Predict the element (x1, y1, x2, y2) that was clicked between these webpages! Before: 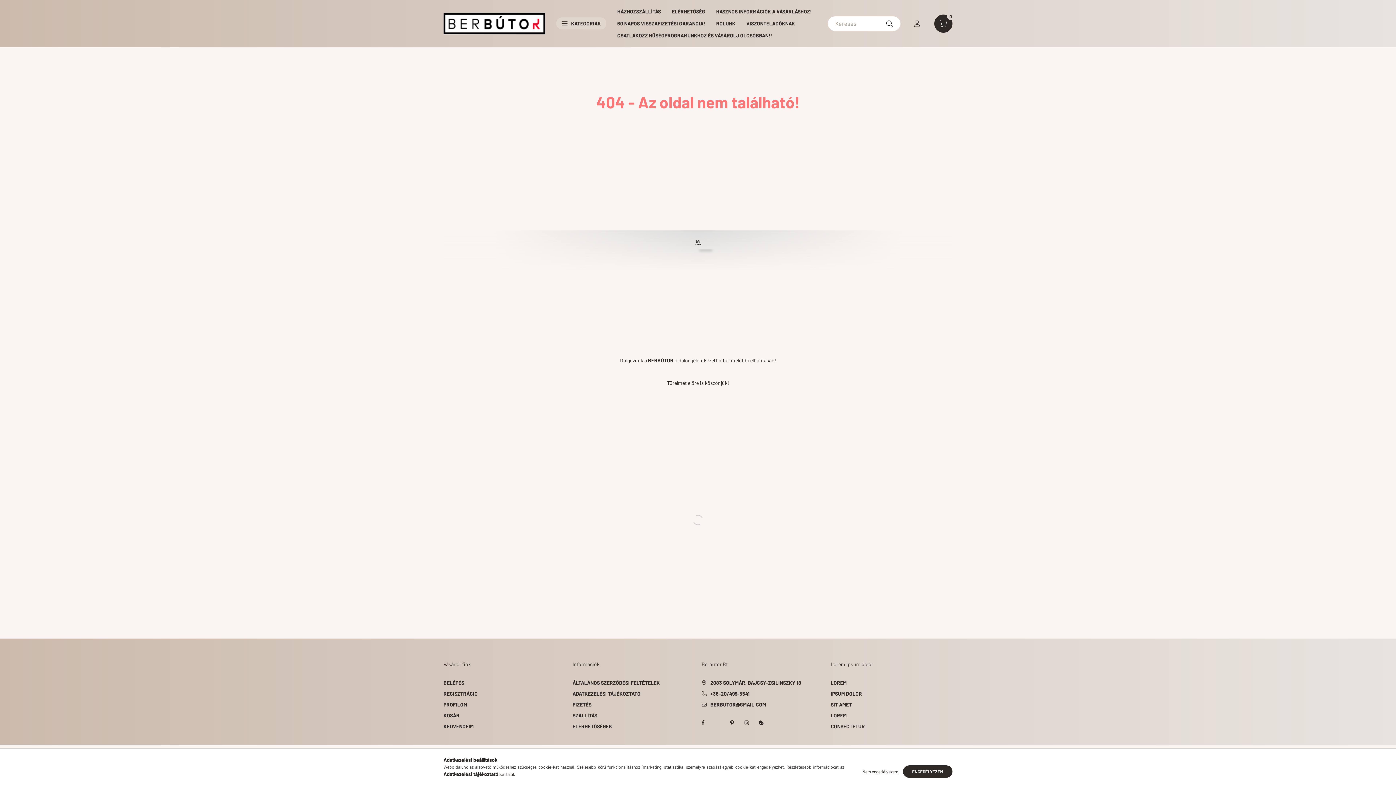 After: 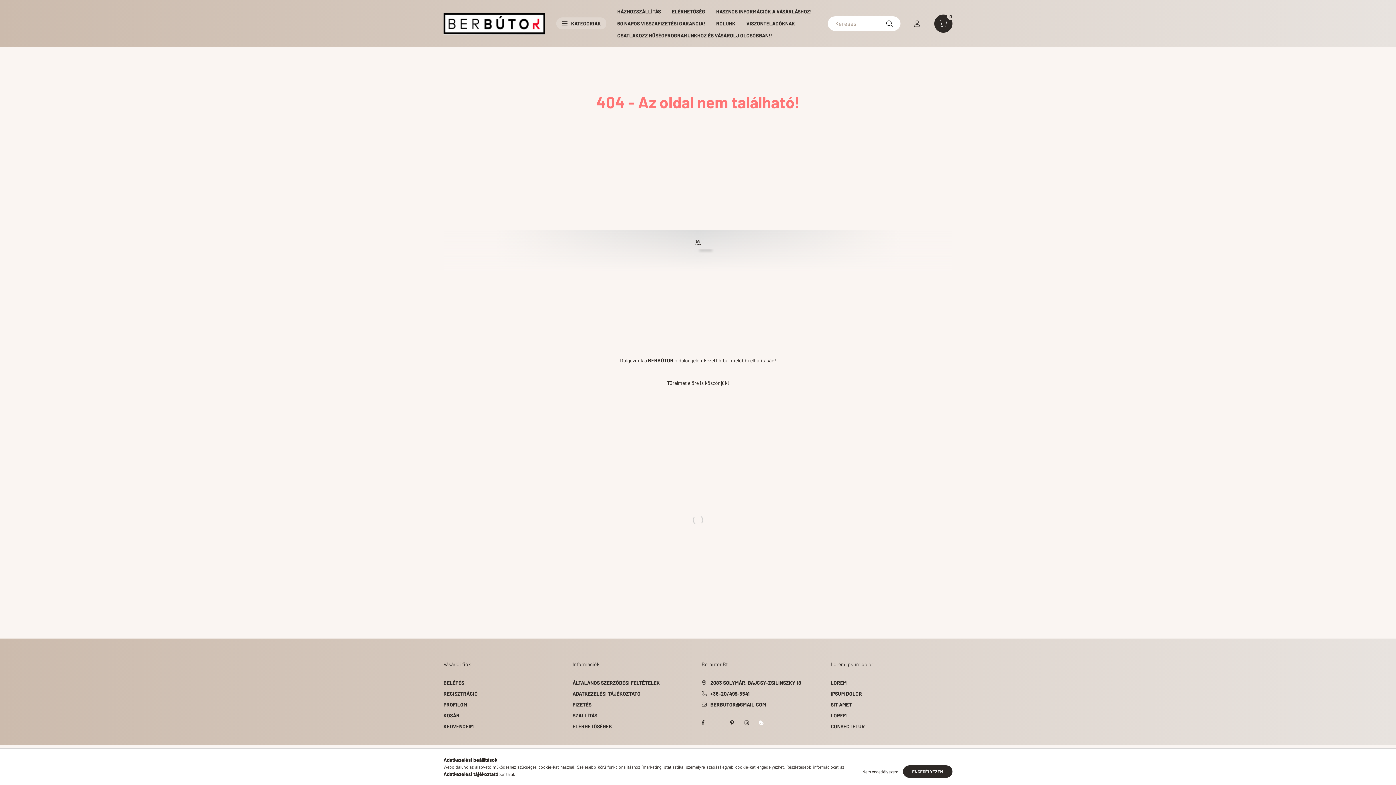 Action: bbox: (754, 716, 768, 730)